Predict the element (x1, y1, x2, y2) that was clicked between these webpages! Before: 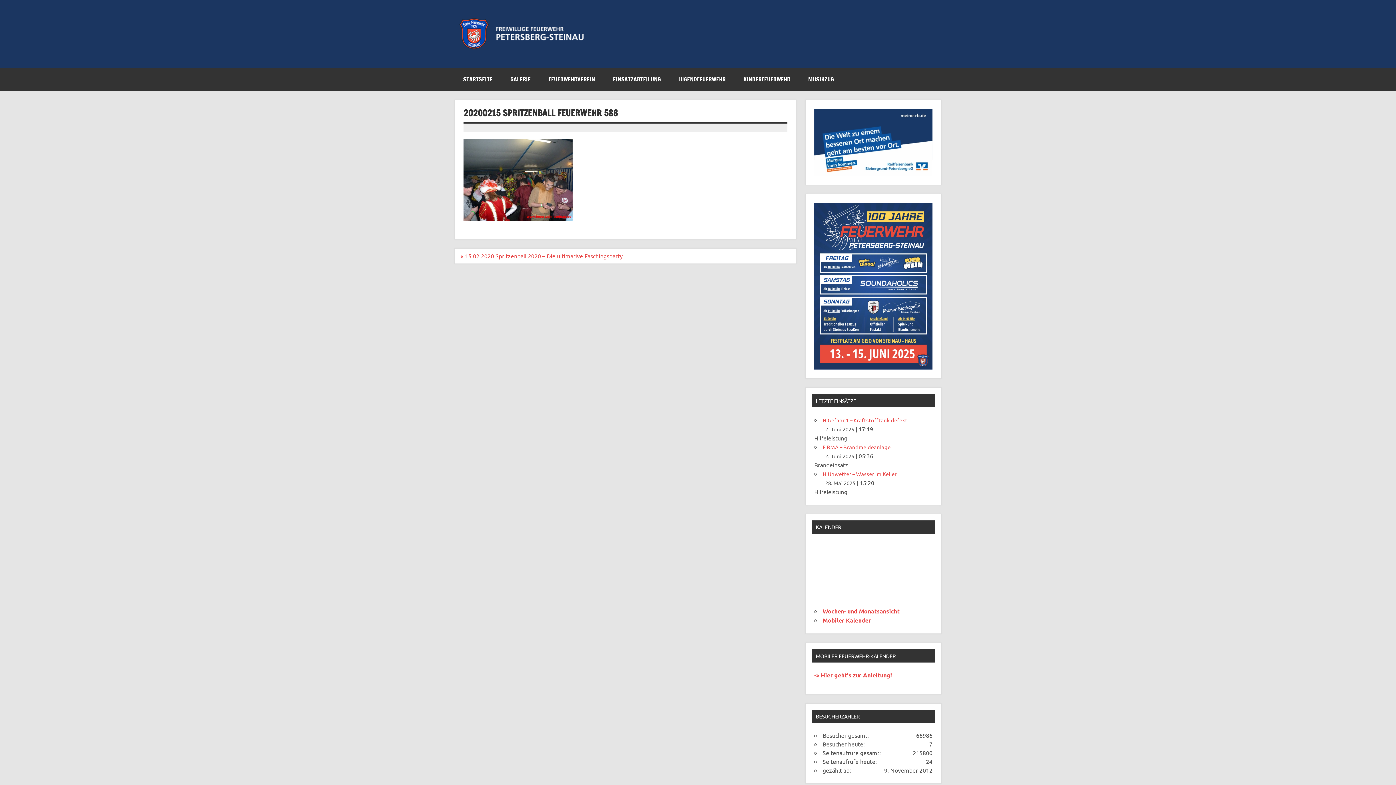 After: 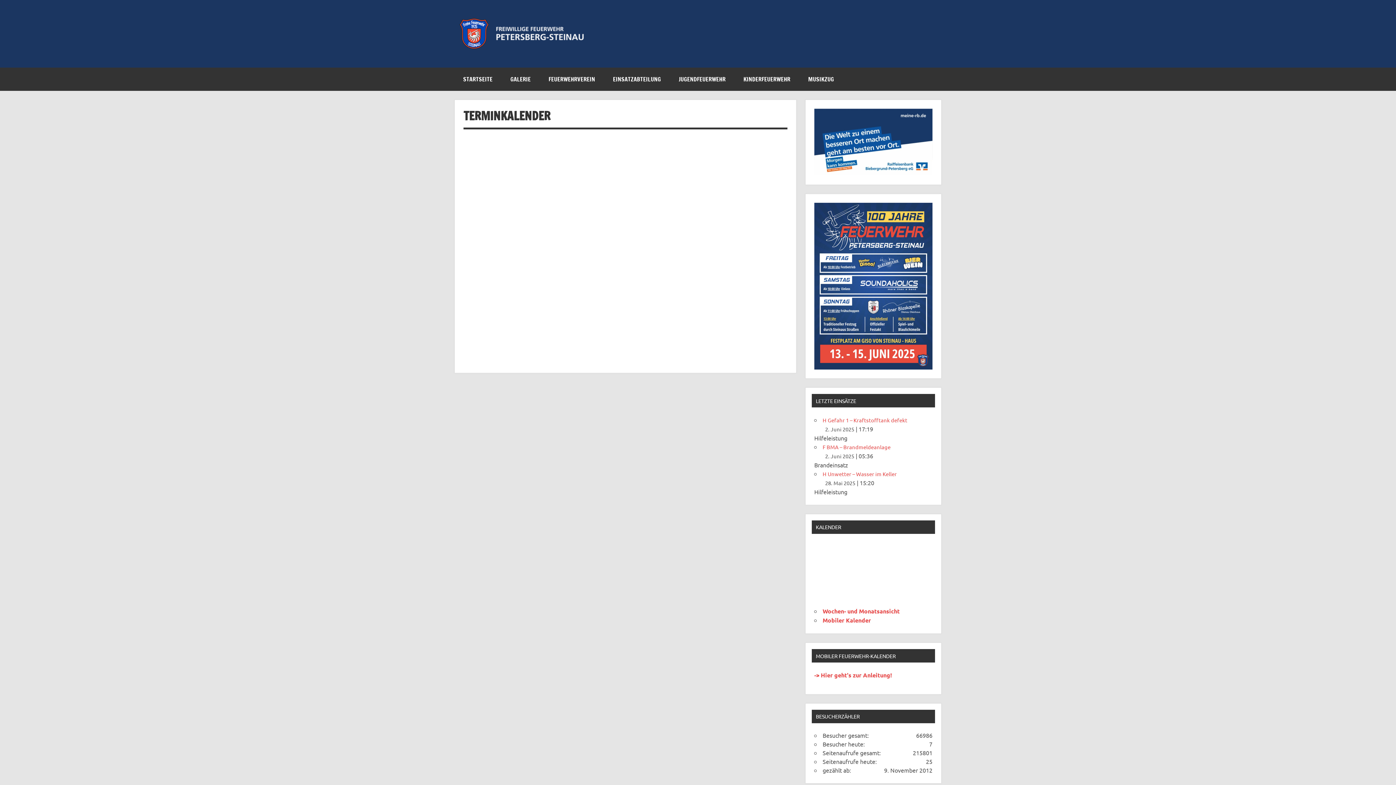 Action: bbox: (822, 607, 899, 615) label: Wochen- und Monatsansicht